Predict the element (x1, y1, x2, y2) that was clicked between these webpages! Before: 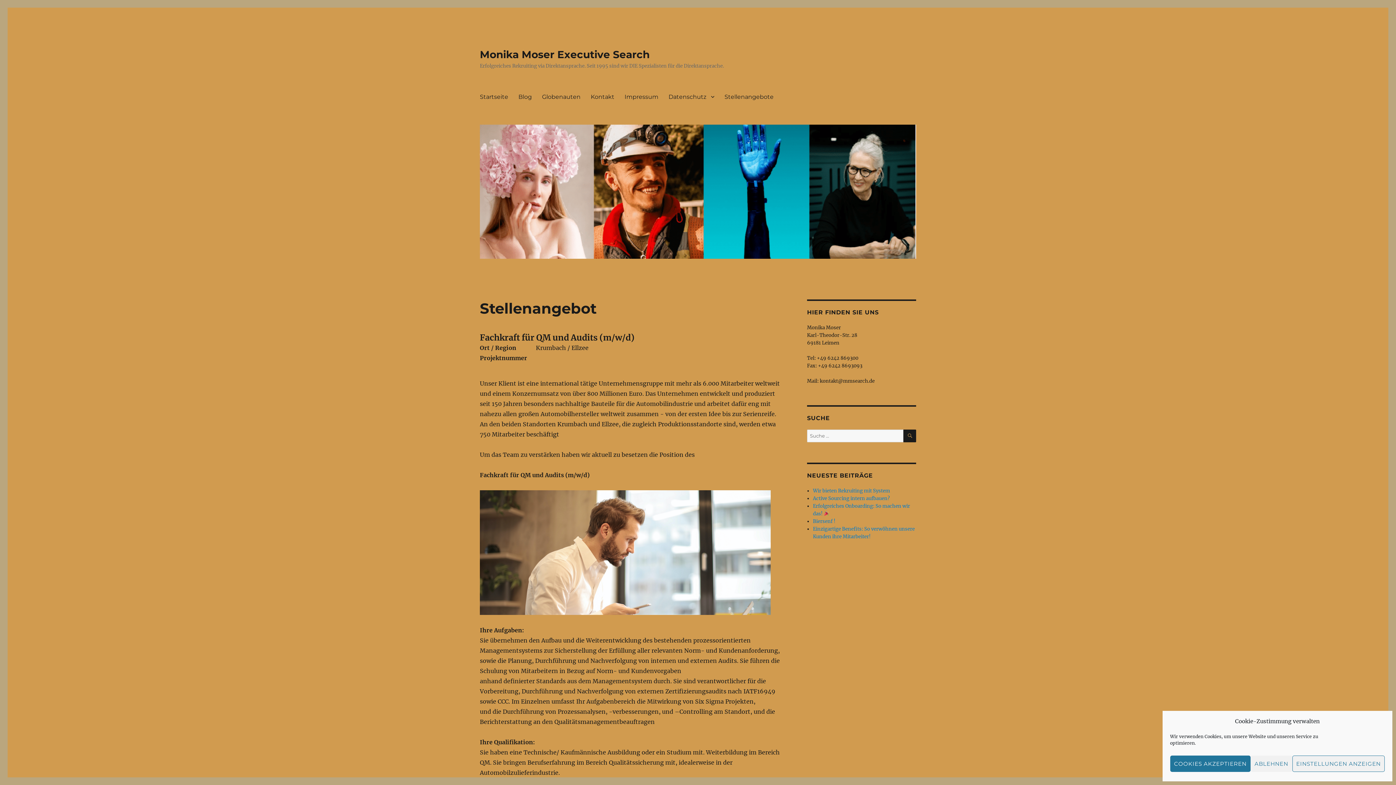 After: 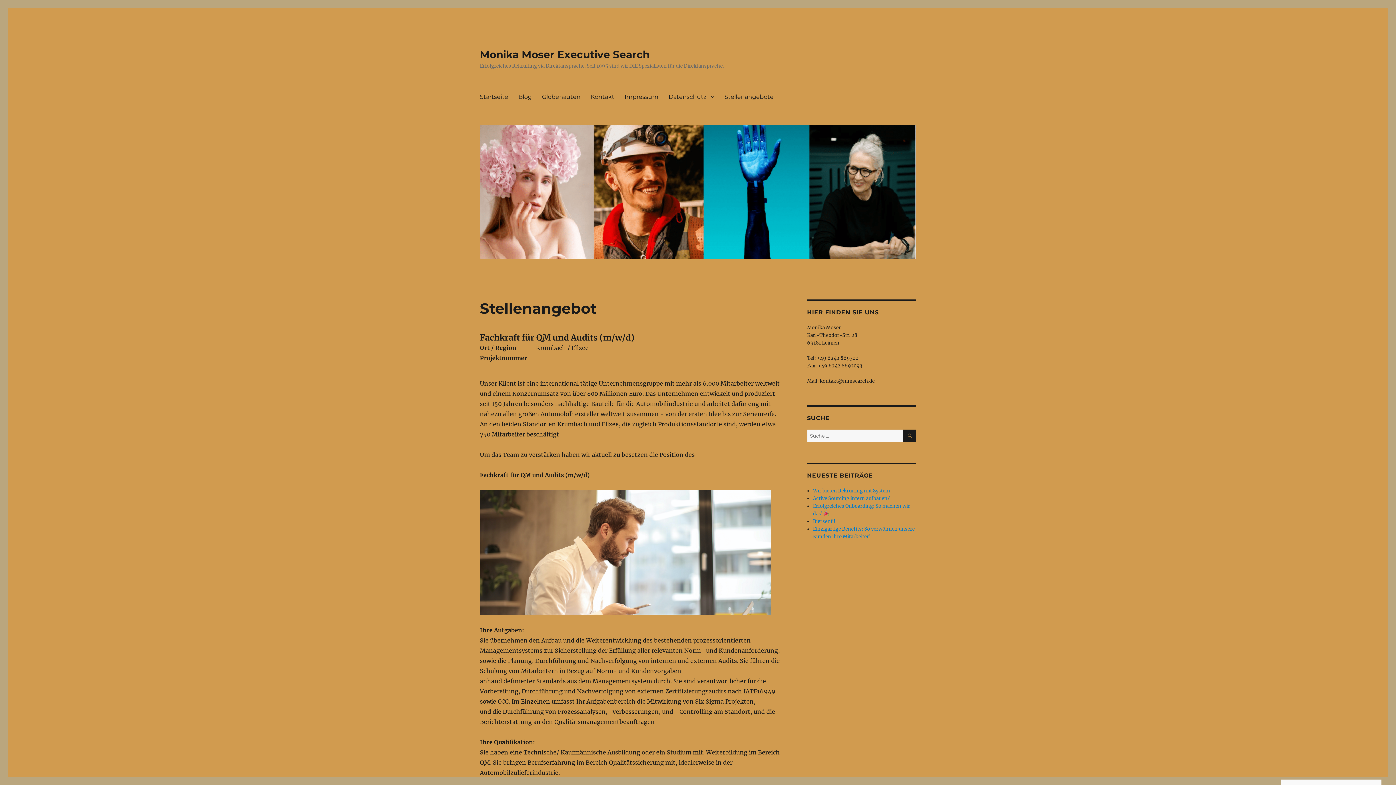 Action: label: COOKIES AKZEPTIEREN bbox: (1170, 756, 1250, 772)